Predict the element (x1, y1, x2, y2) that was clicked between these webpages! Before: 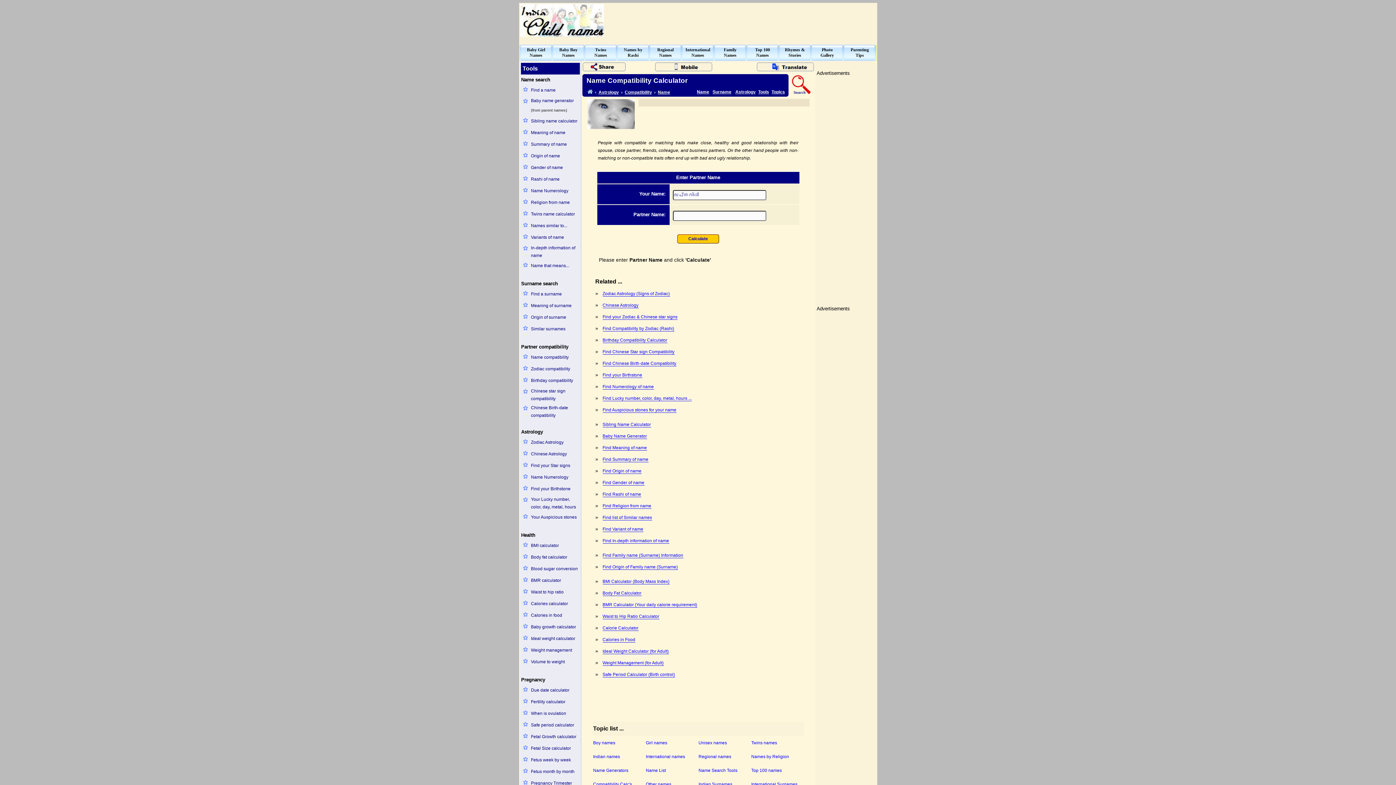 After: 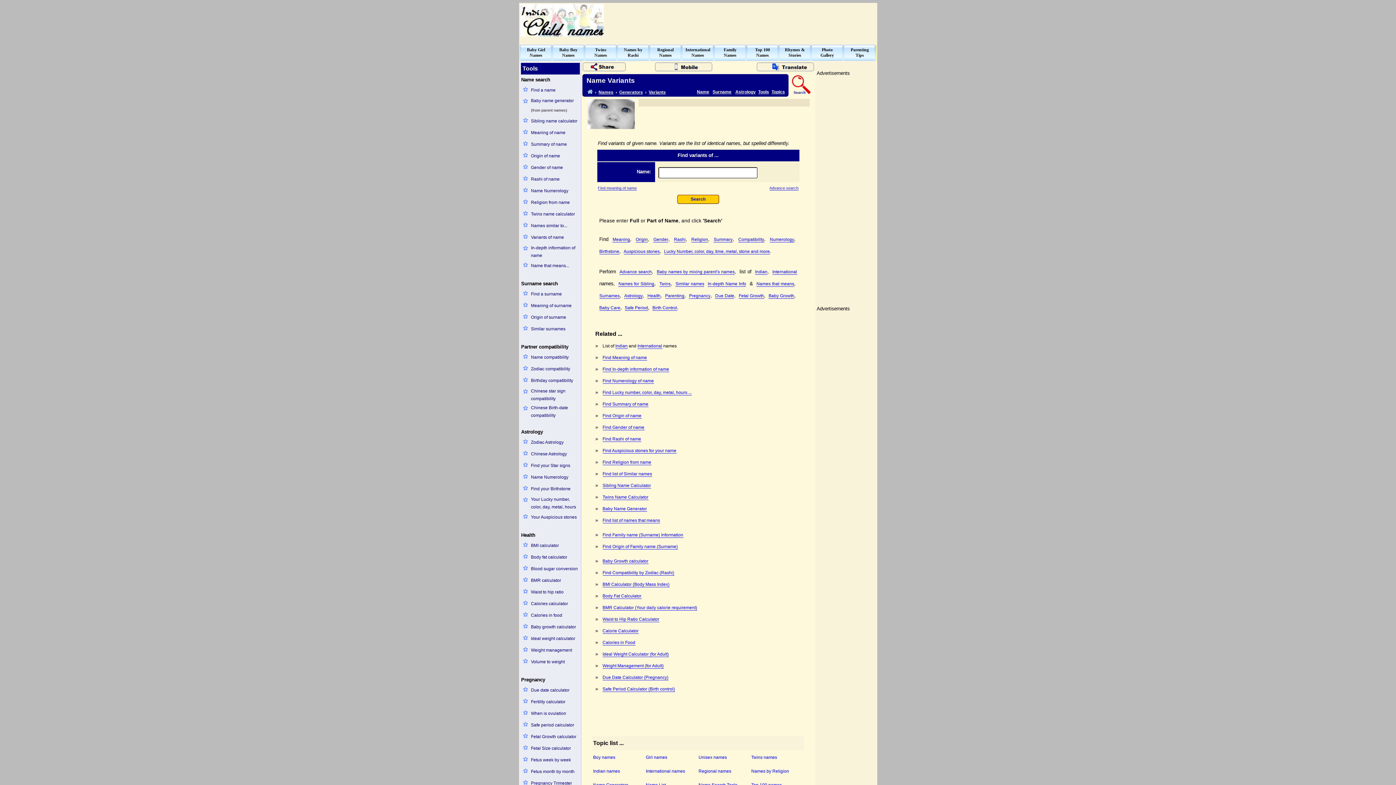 Action: label: Find Variant of name bbox: (602, 526, 643, 532)